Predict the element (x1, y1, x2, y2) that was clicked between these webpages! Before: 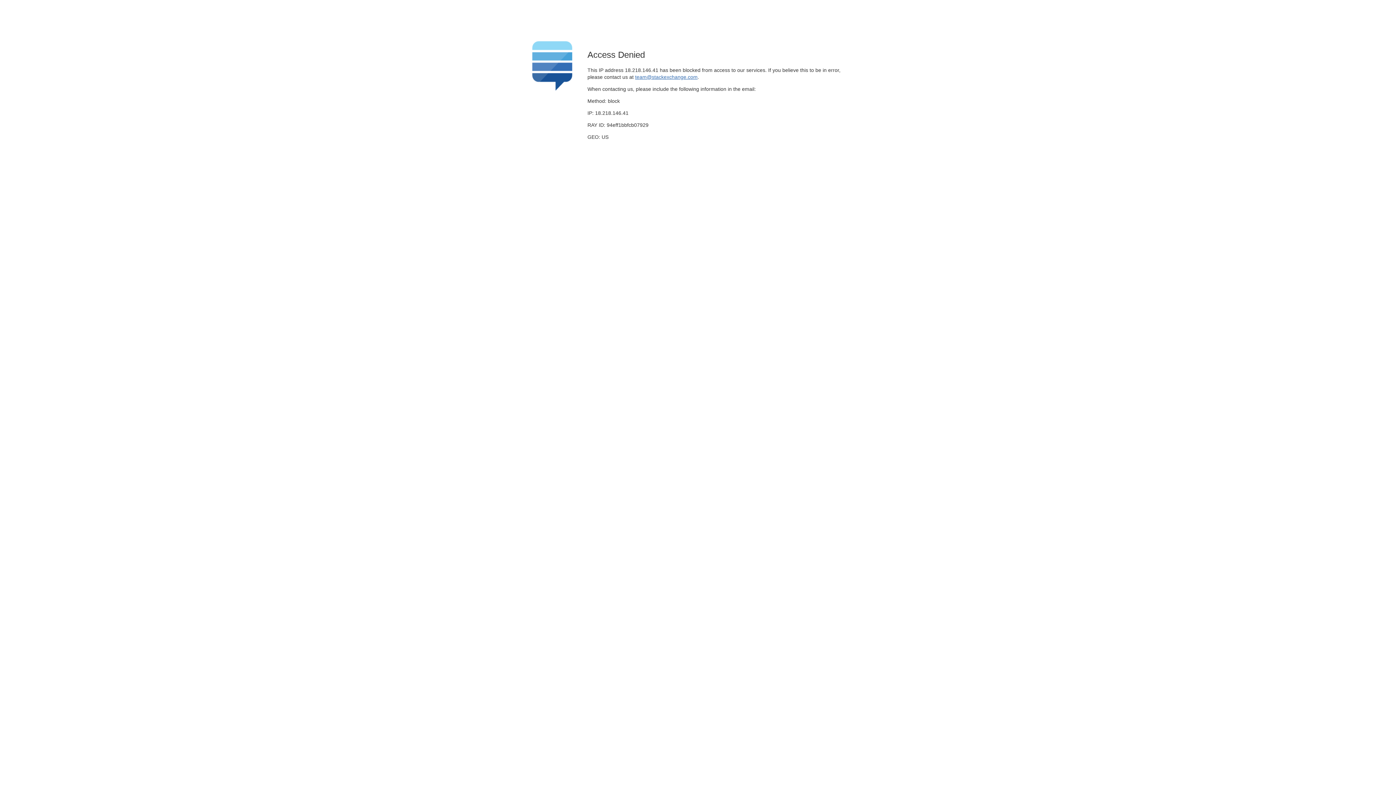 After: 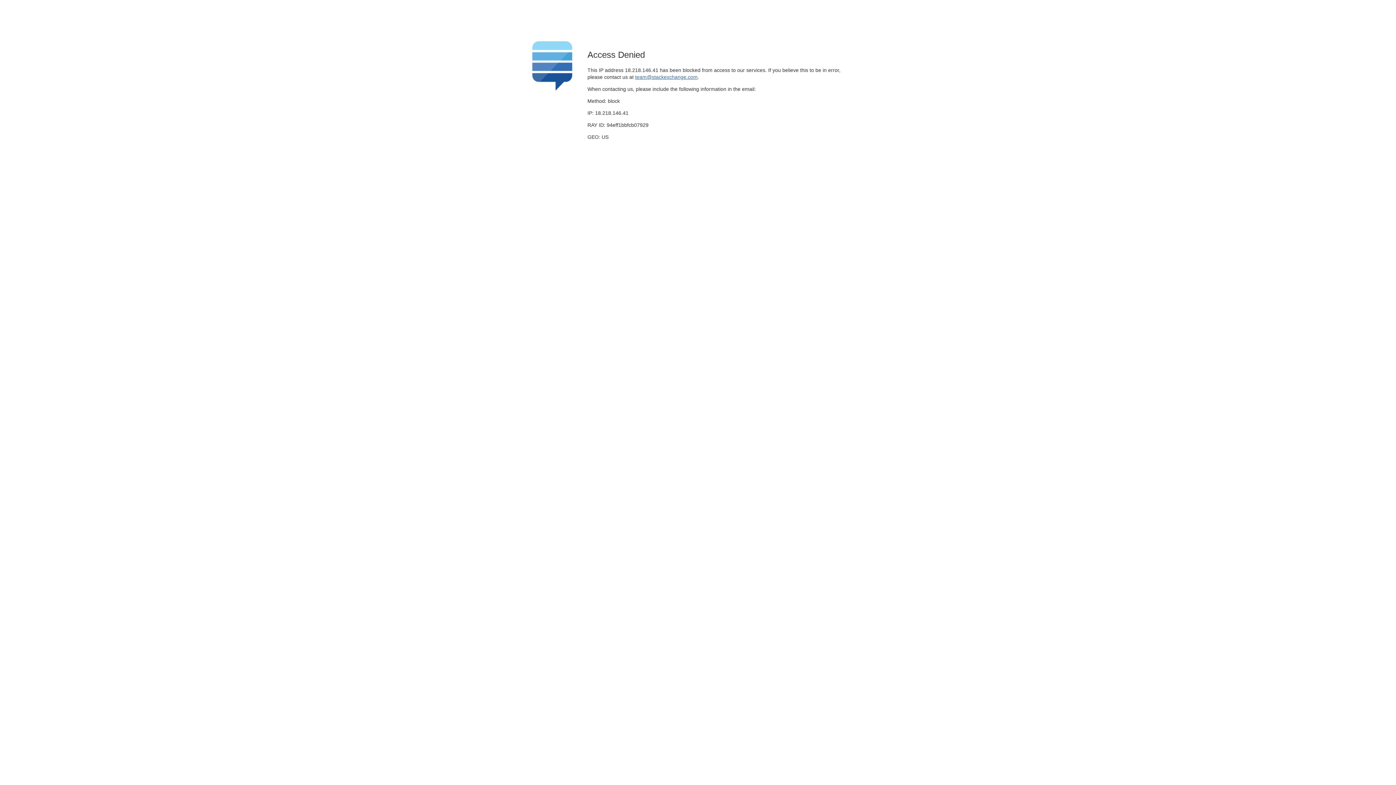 Action: label: team@stackexchange.com bbox: (635, 74, 697, 79)